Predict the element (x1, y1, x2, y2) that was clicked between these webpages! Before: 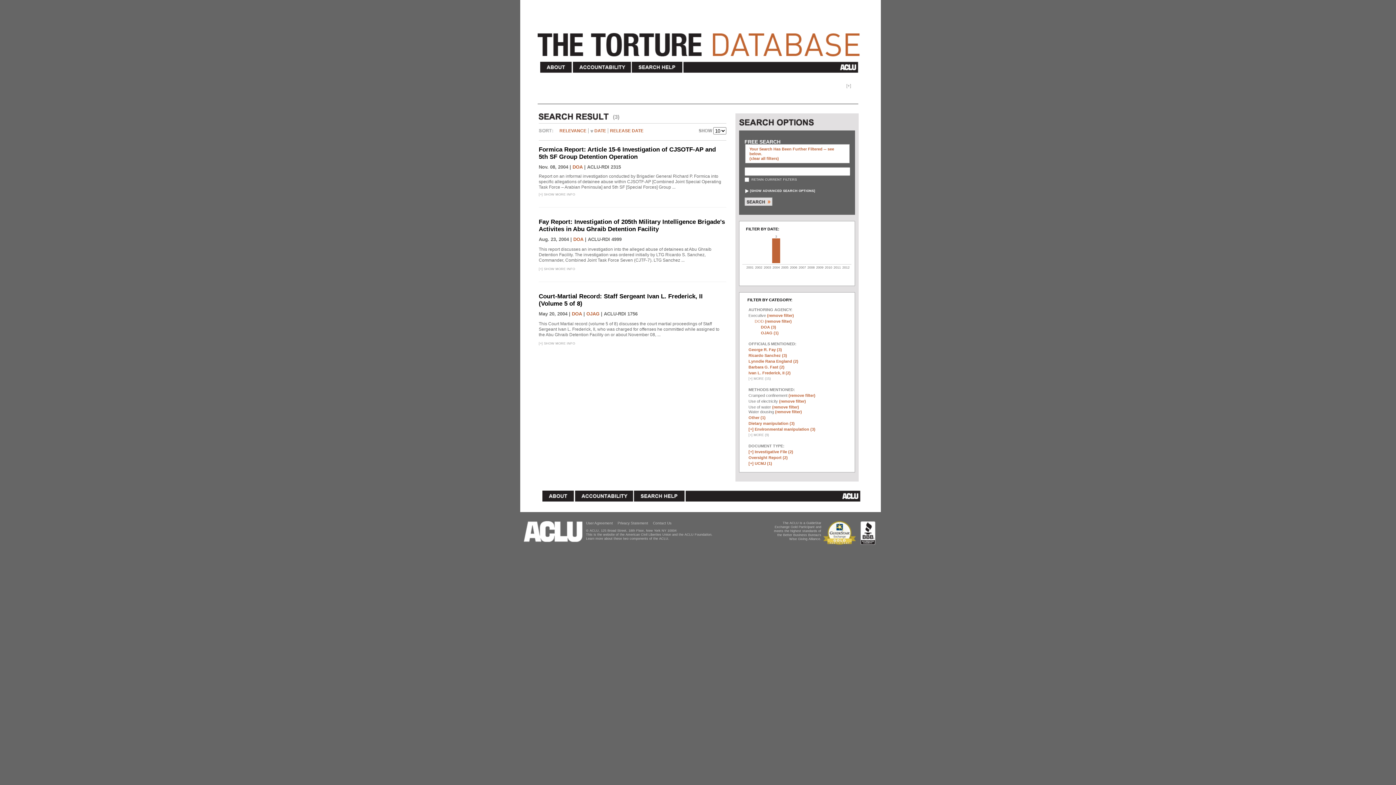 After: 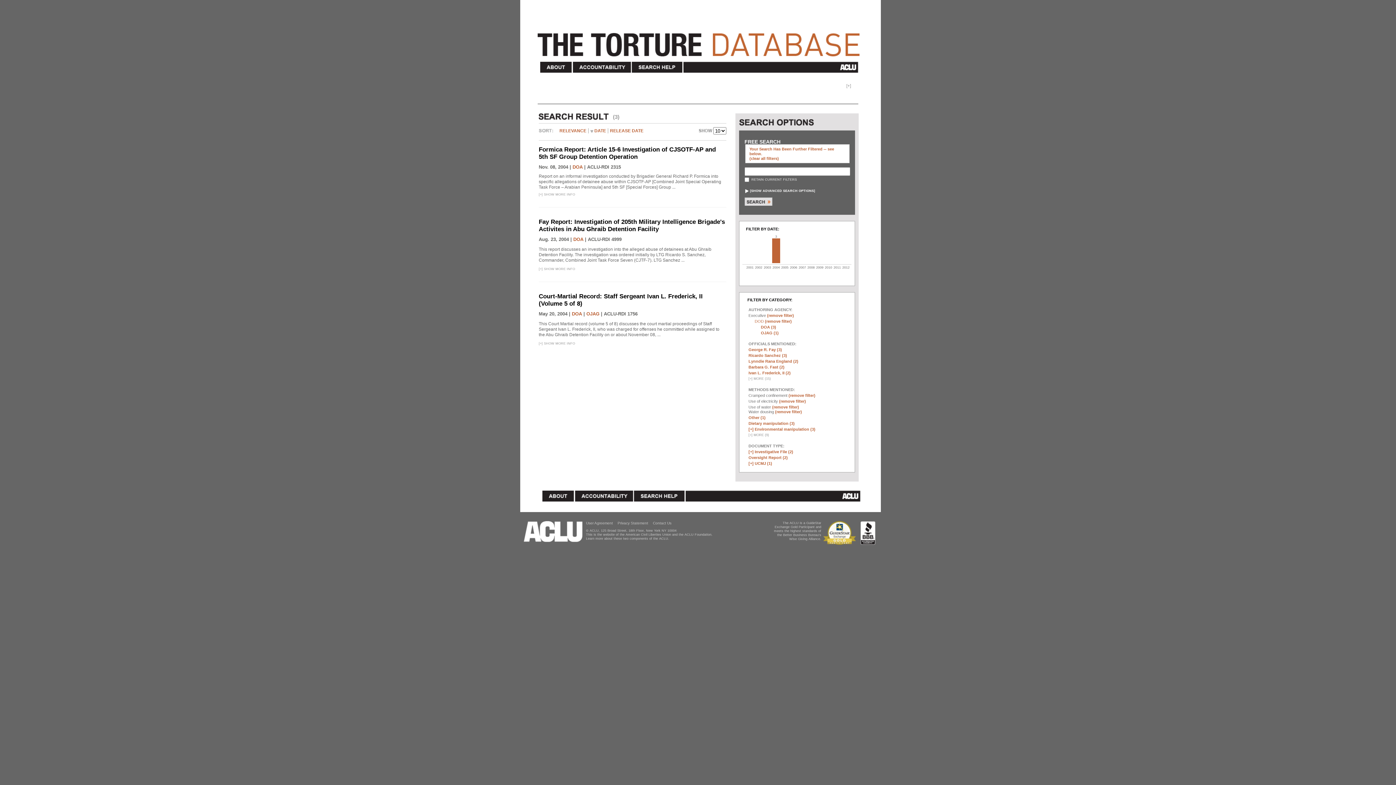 Action: bbox: (748, 370, 790, 375) label: Ivan L. Frederick, II (2)